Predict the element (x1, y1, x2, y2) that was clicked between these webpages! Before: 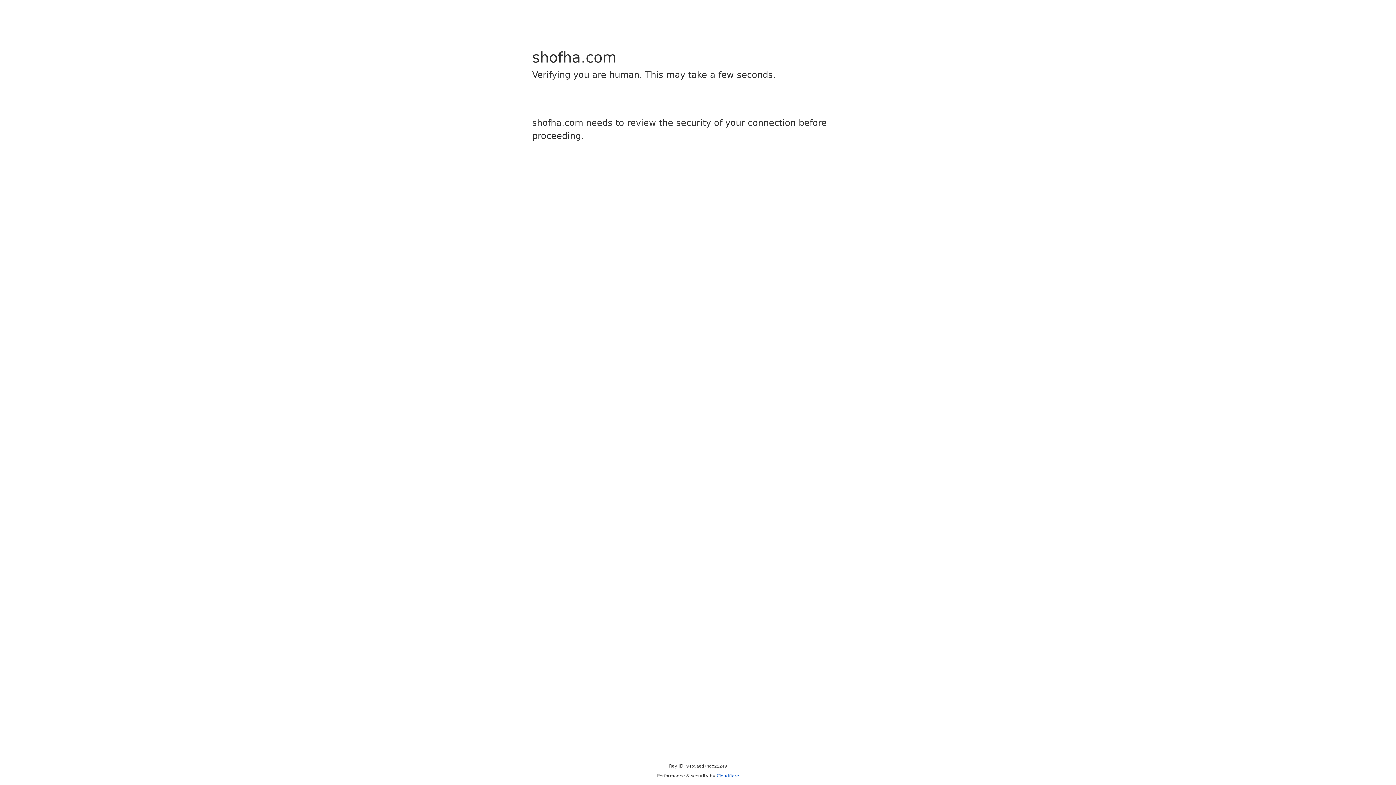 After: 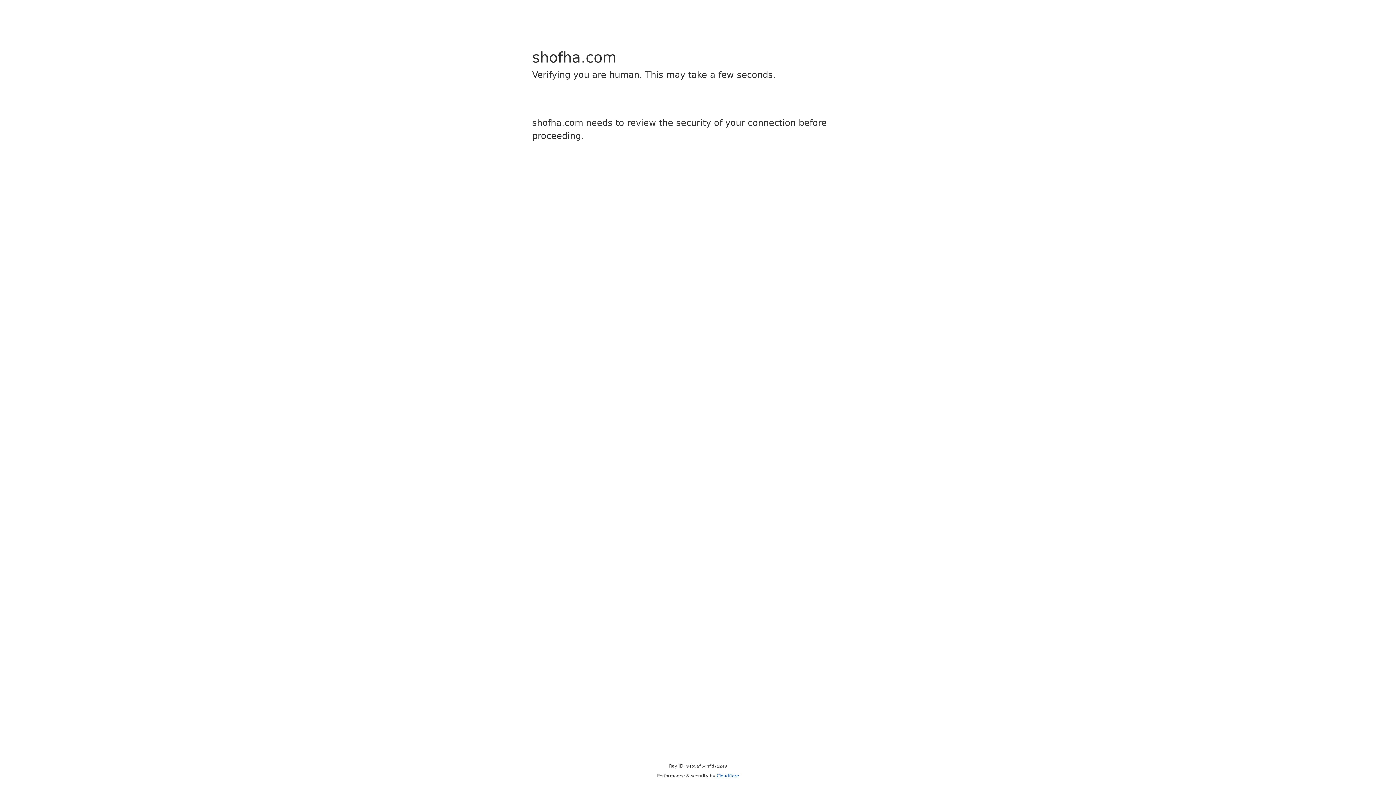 Action: bbox: (716, 773, 739, 778) label: Cloudflare